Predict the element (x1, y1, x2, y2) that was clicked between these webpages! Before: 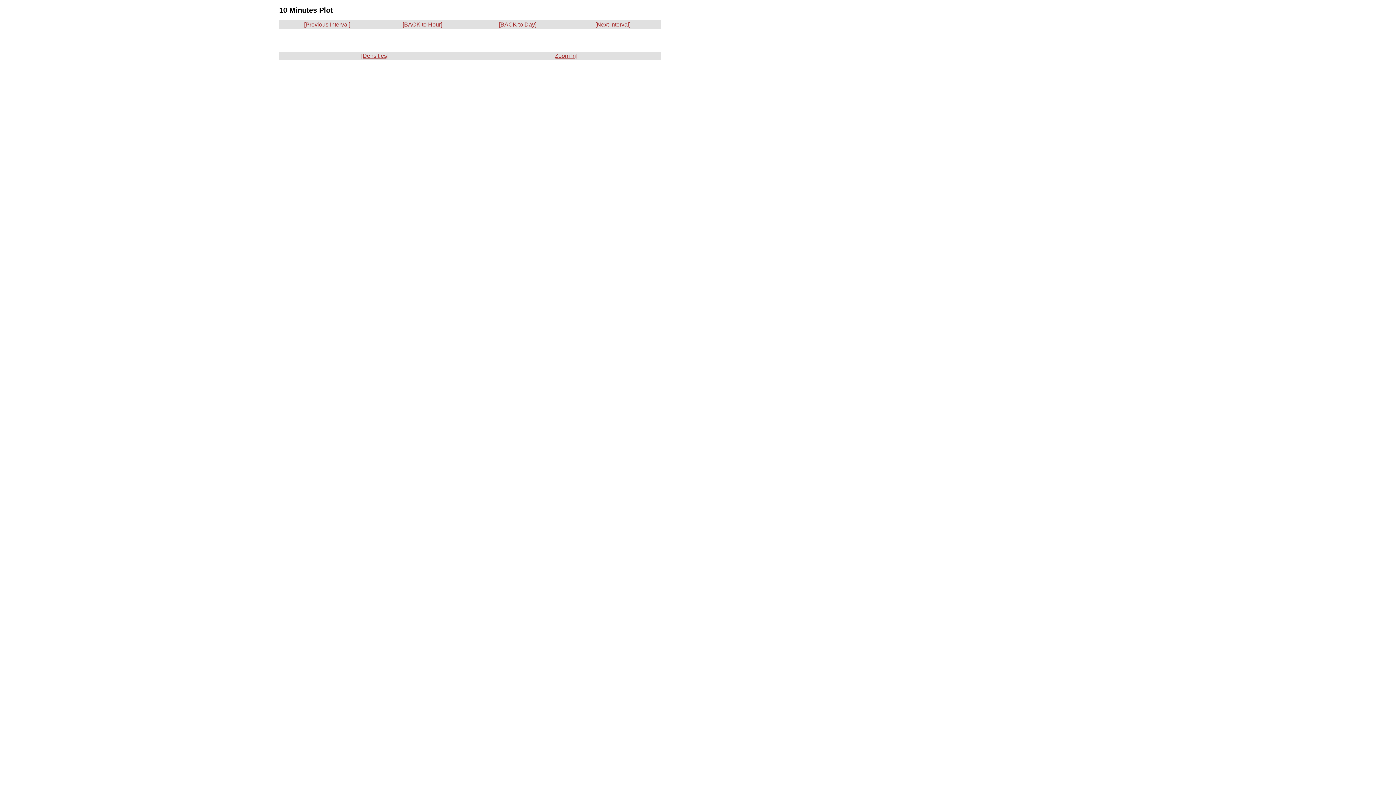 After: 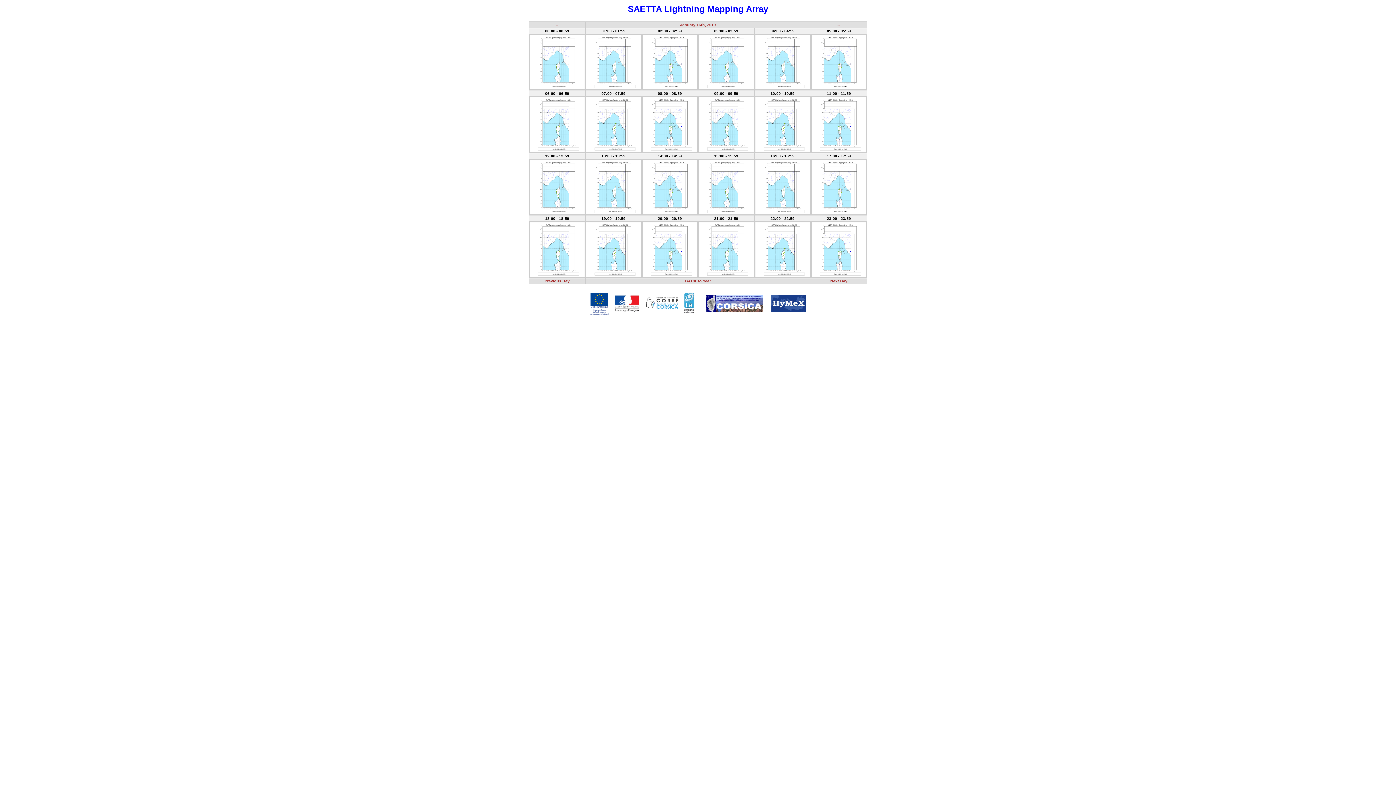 Action: label: [BACK to Day] bbox: (499, 21, 536, 27)